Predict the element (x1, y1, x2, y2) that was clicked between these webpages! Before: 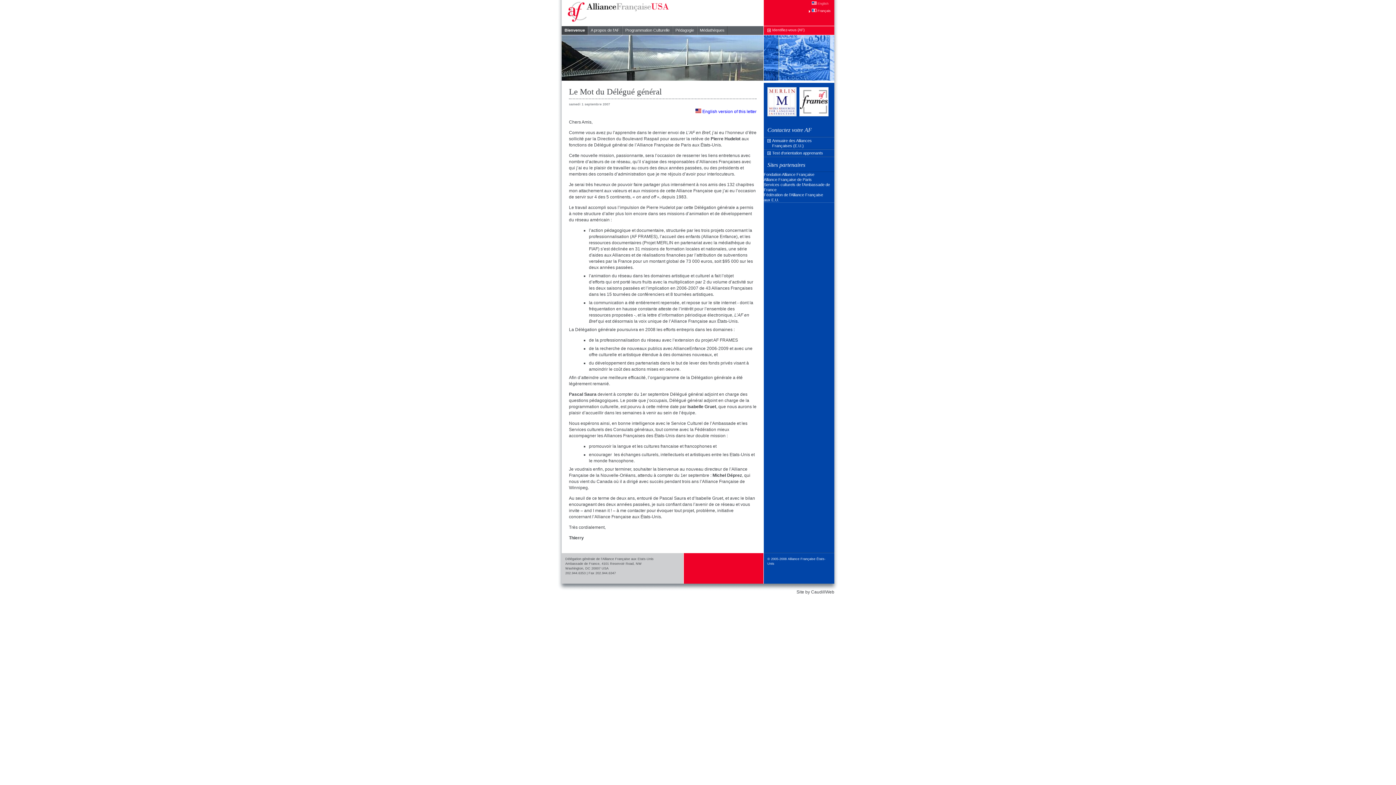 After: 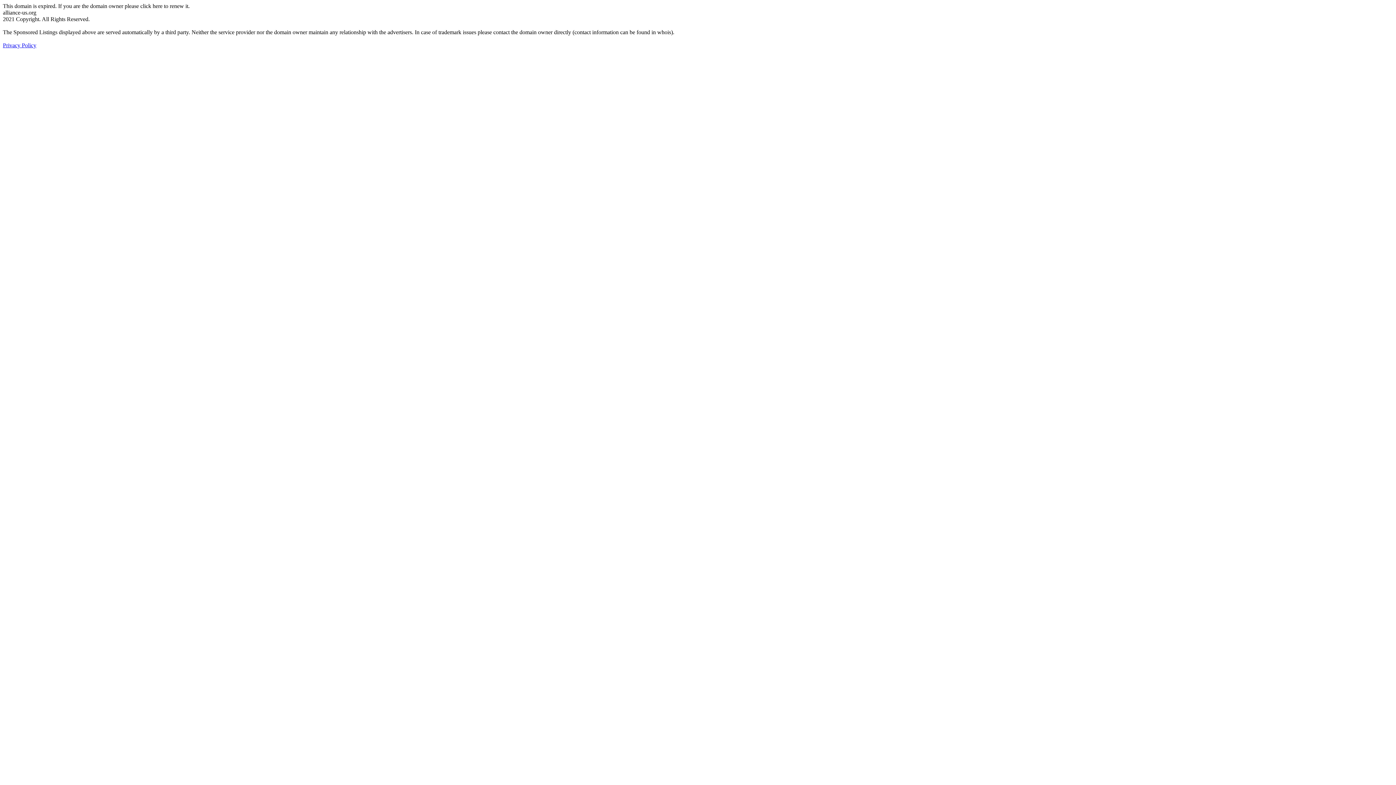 Action: label: Annuaire des Alliances Françaises (E.U.) bbox: (764, 137, 834, 149)